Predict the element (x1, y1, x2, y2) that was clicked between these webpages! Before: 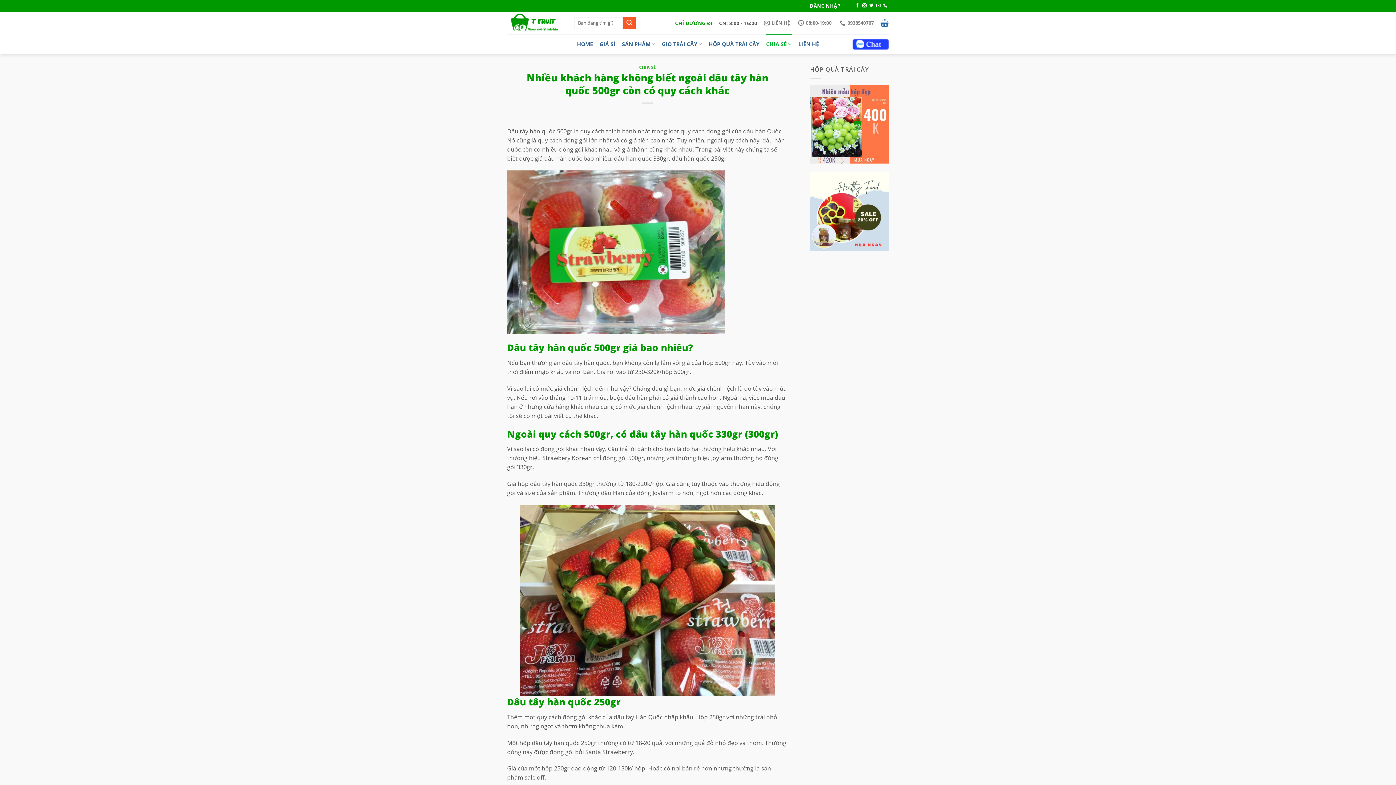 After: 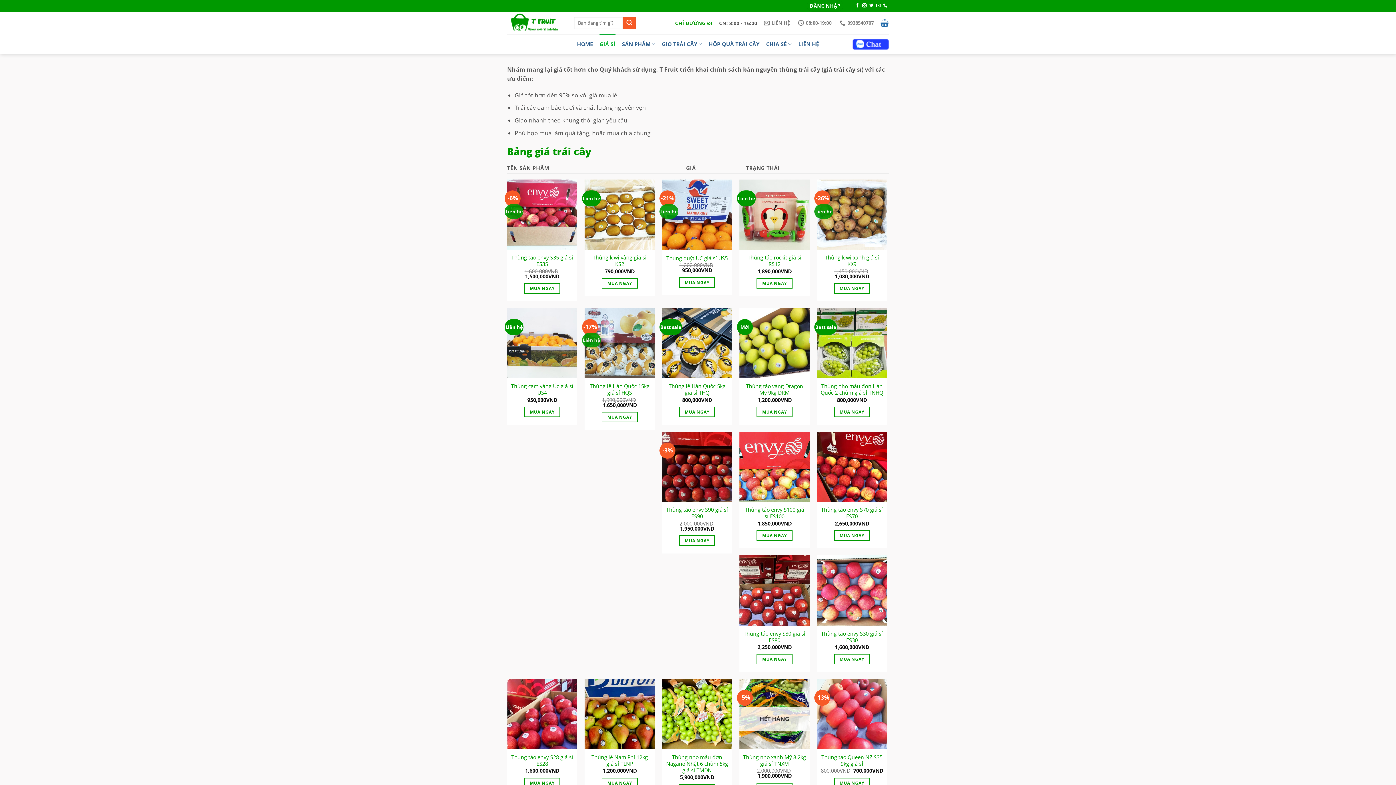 Action: label: GIÁ SỈ bbox: (599, 34, 615, 54)